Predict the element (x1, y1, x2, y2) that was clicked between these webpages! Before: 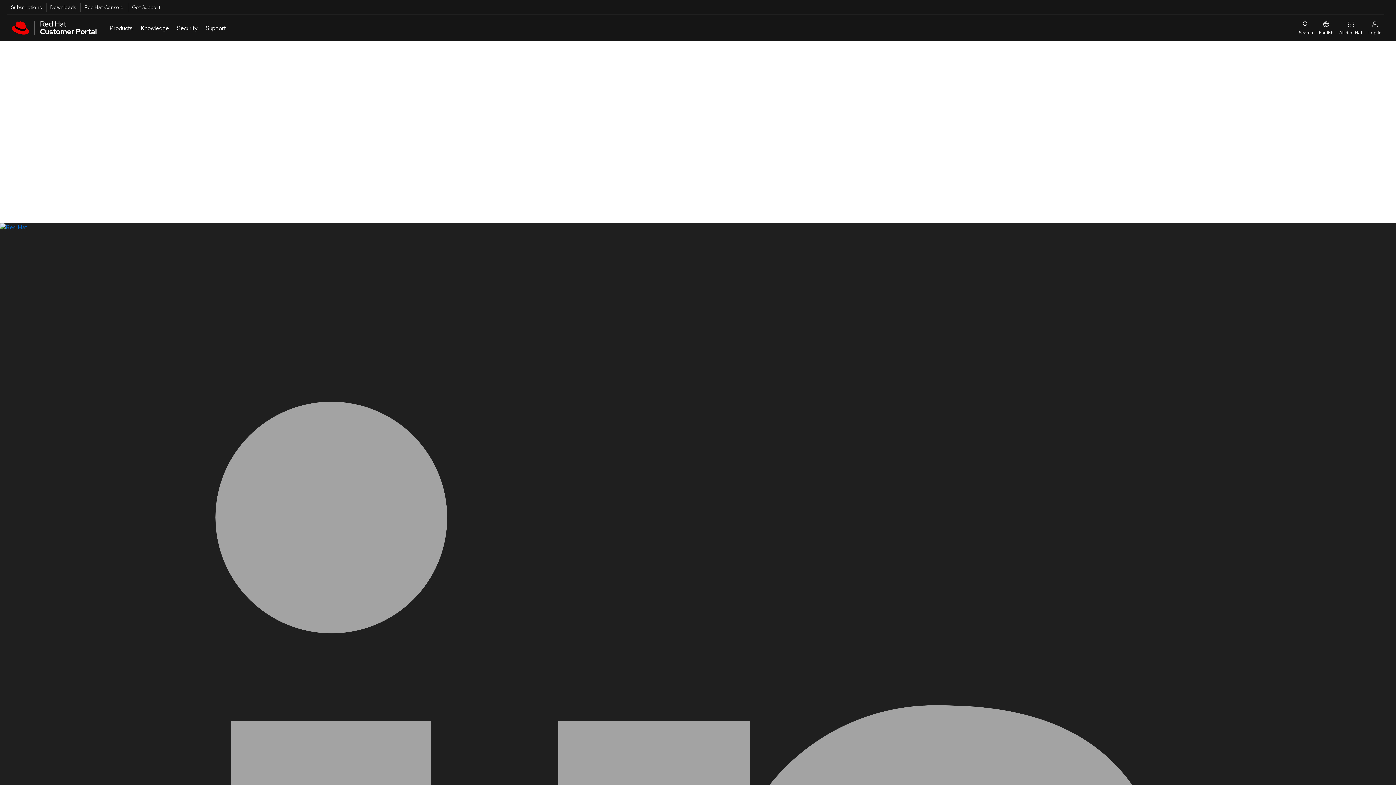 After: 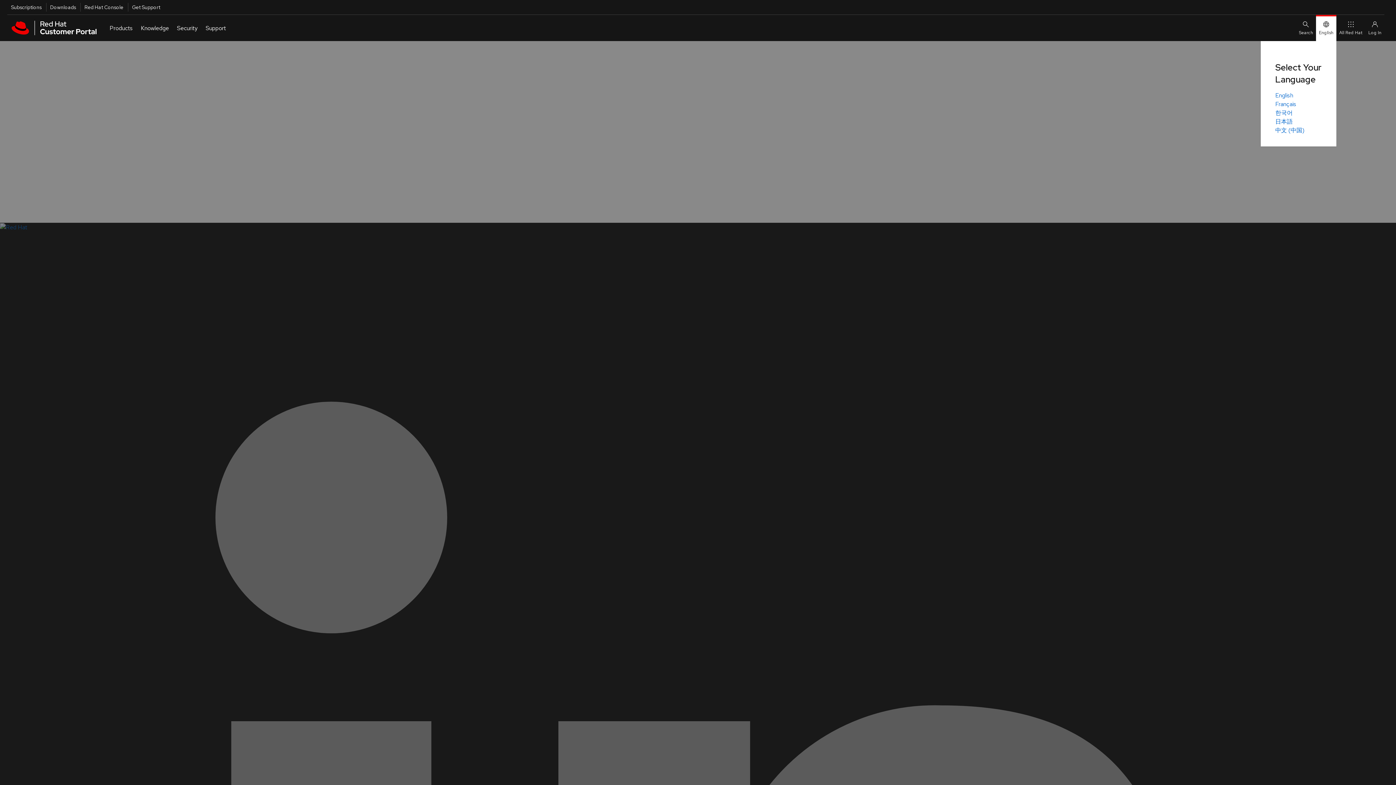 Action: bbox: (1316, 14, 1336, 41) label: English